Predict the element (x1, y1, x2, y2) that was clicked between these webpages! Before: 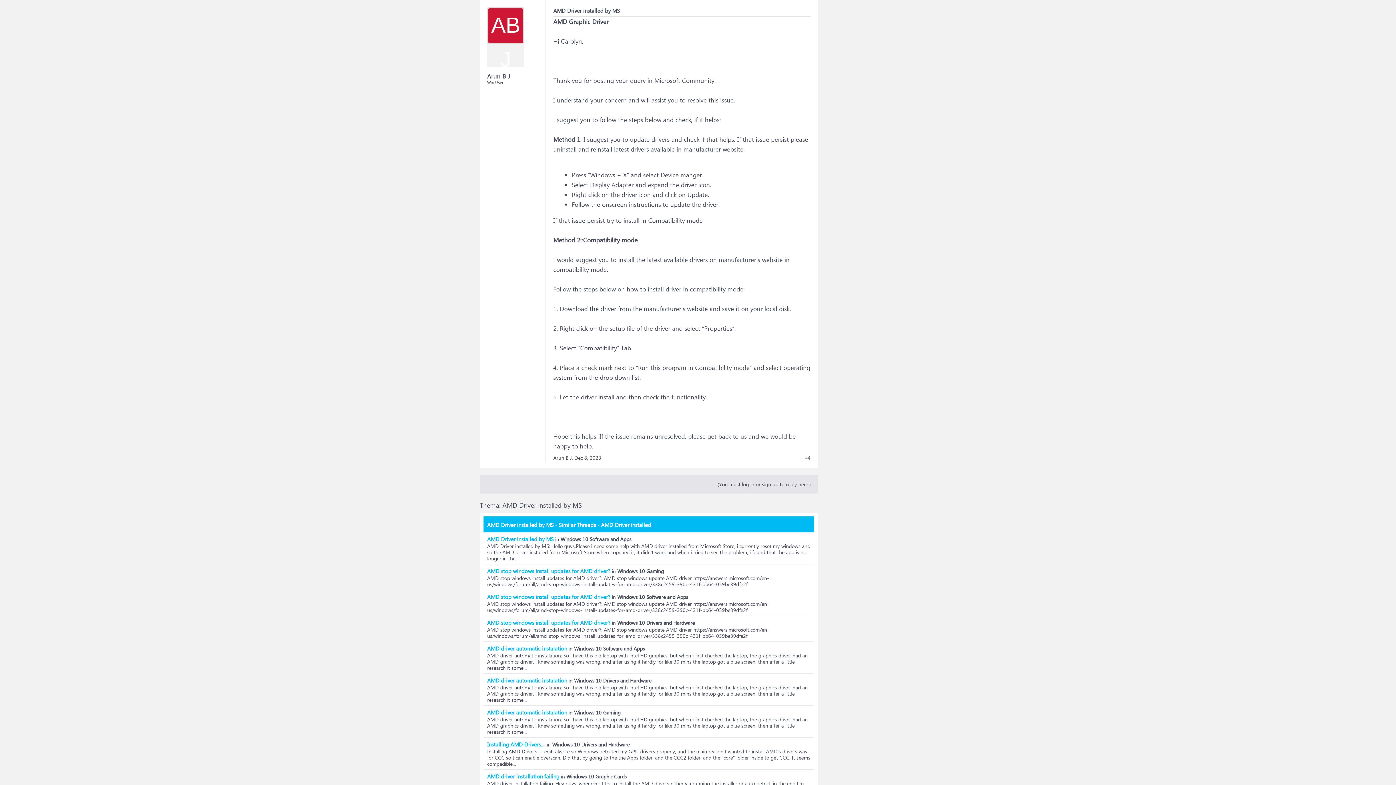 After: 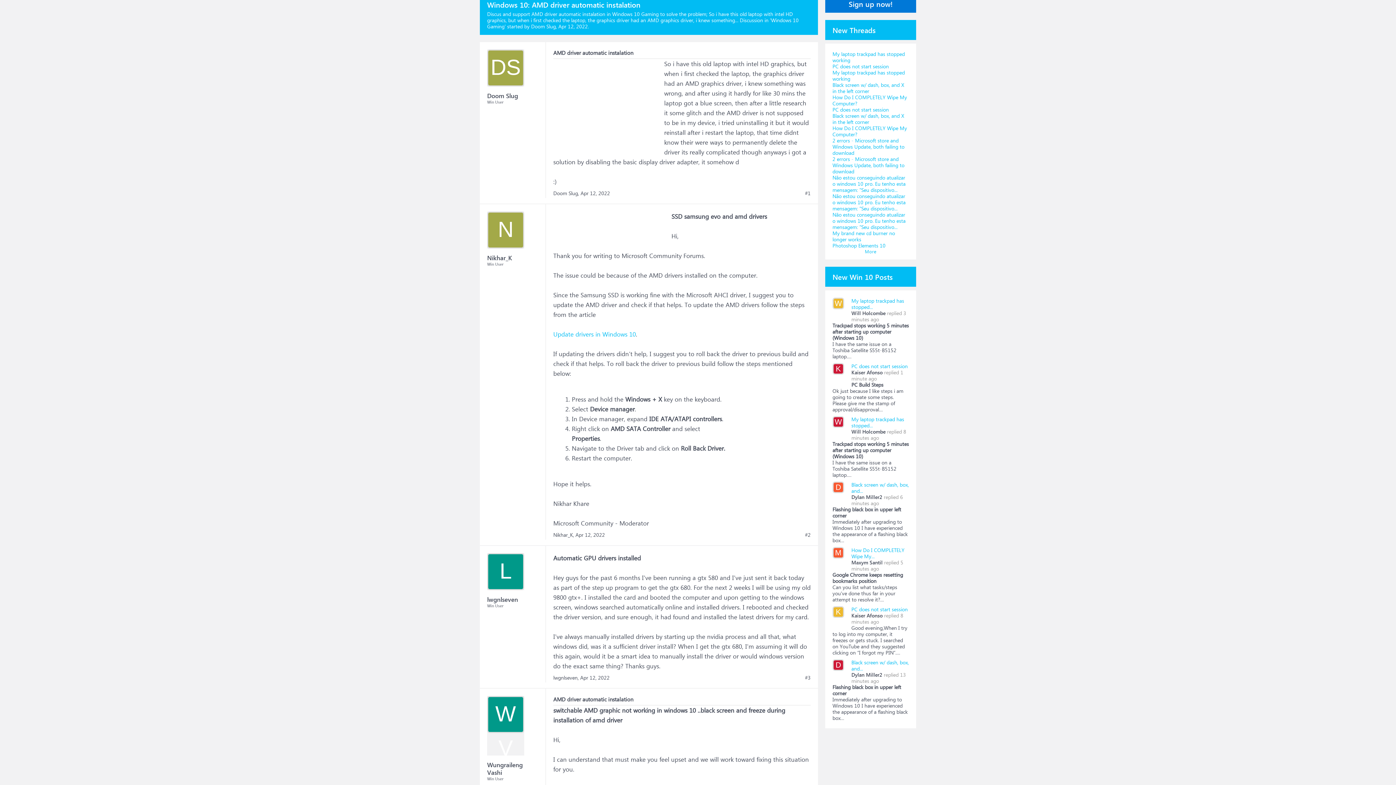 Action: label: AMD driver automatic instalation bbox: (487, 709, 567, 716)